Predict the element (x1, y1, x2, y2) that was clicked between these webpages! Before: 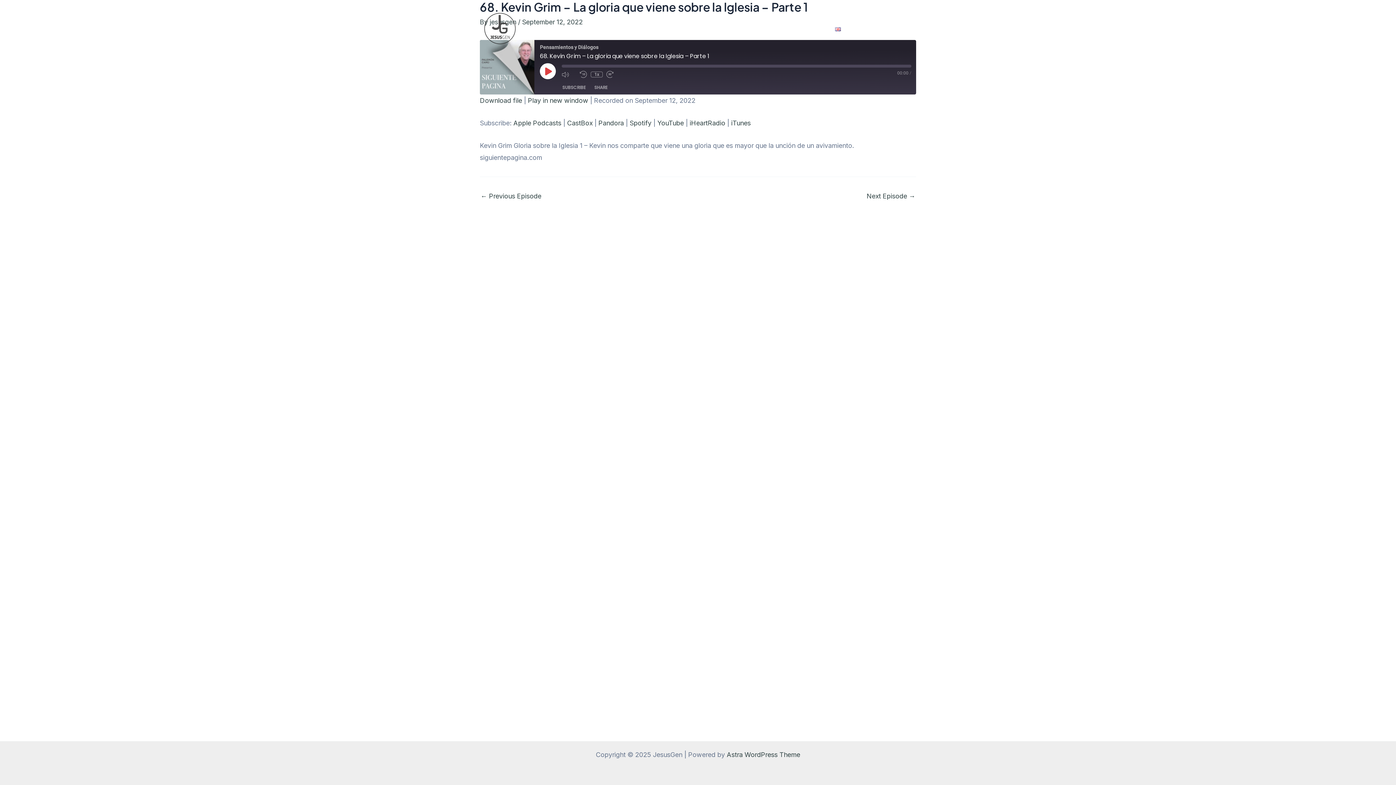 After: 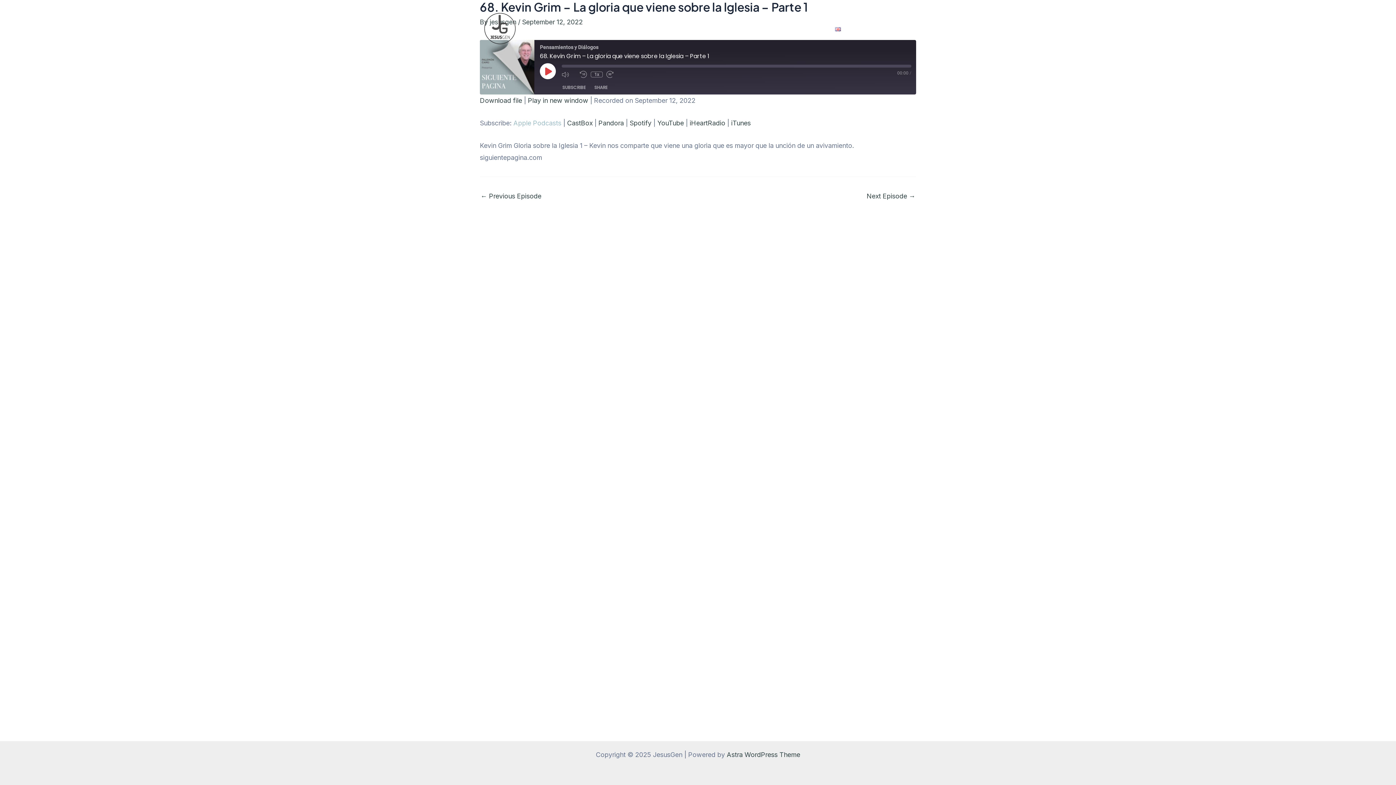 Action: bbox: (513, 119, 561, 126) label: Apple Podcasts